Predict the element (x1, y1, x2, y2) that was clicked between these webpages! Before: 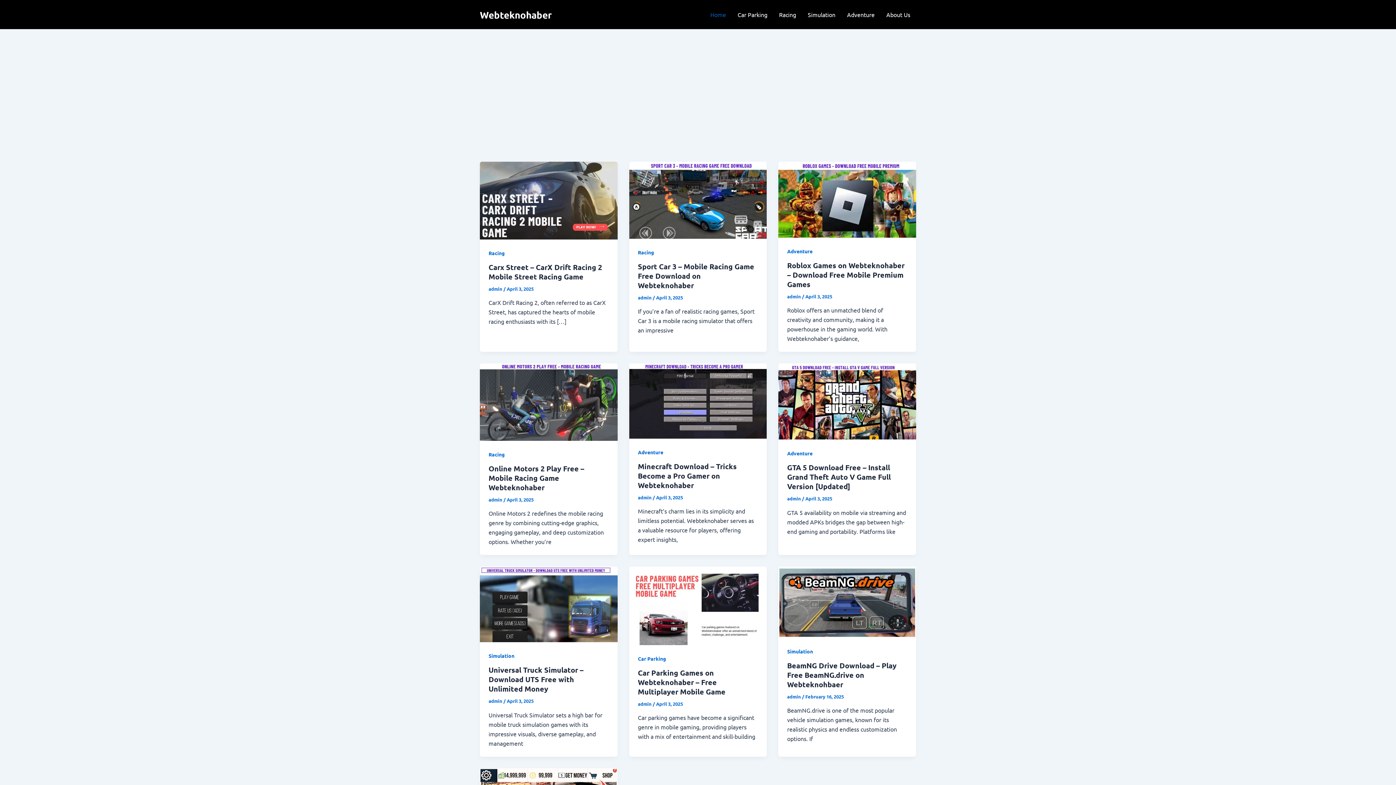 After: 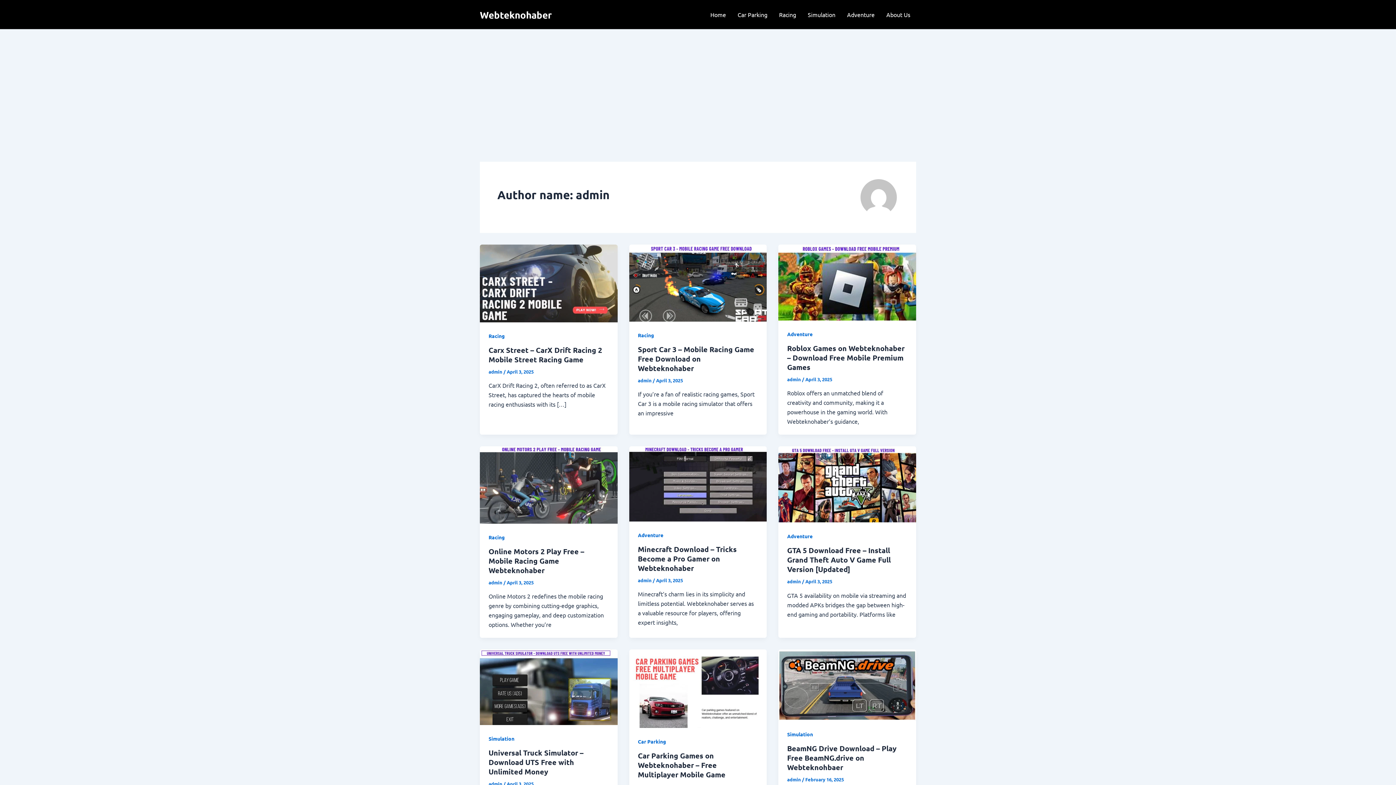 Action: bbox: (787, 293, 802, 299) label: admin 